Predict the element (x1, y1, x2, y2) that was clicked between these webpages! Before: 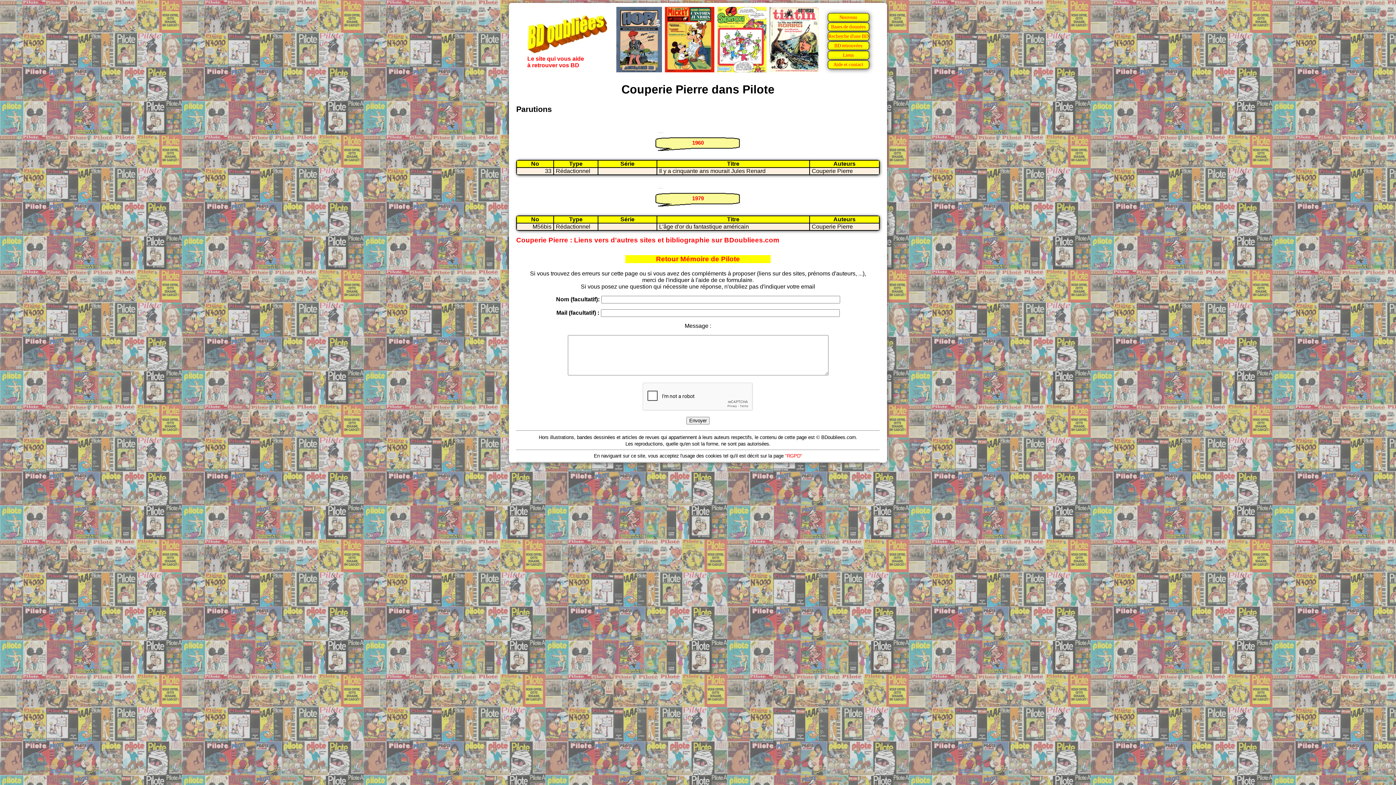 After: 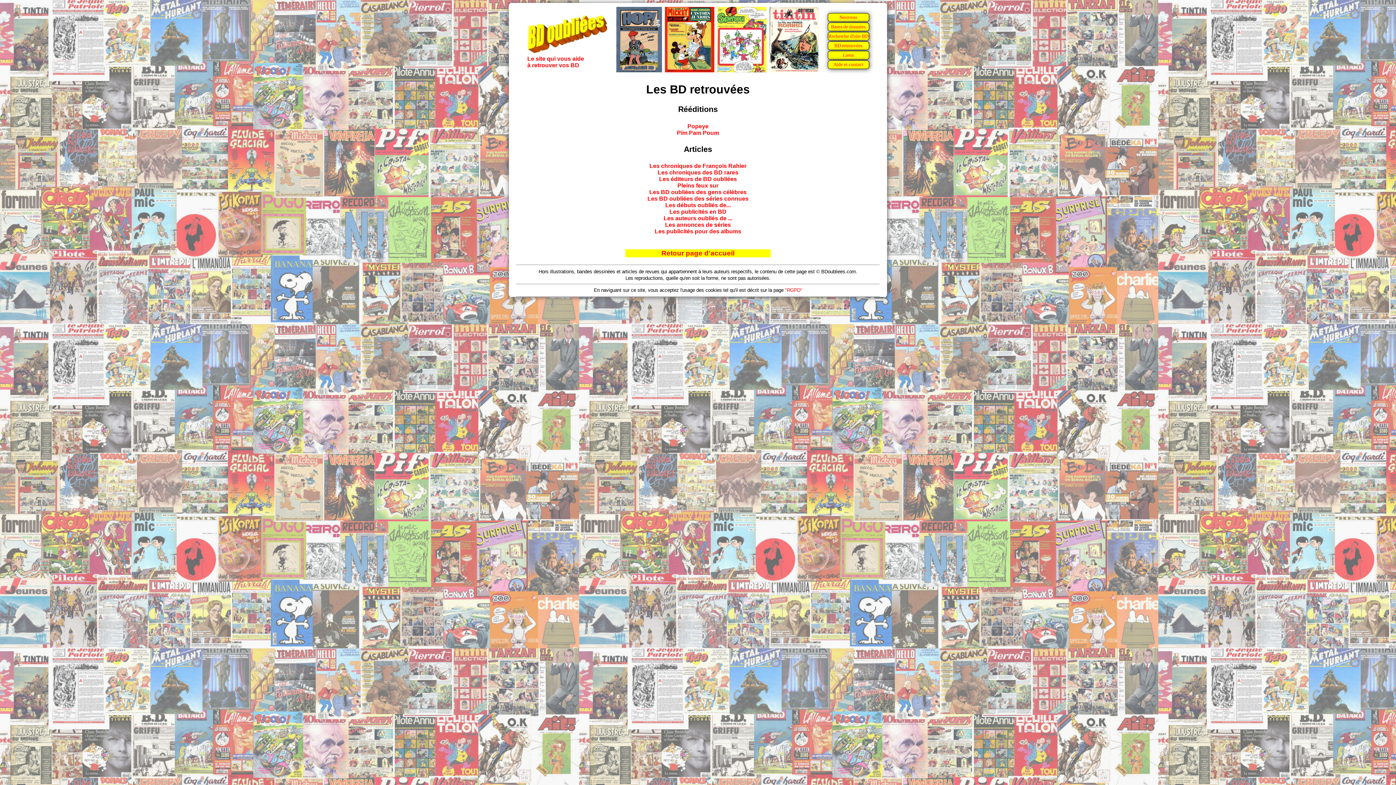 Action: label: BD retrouvées bbox: (834, 42, 862, 48)